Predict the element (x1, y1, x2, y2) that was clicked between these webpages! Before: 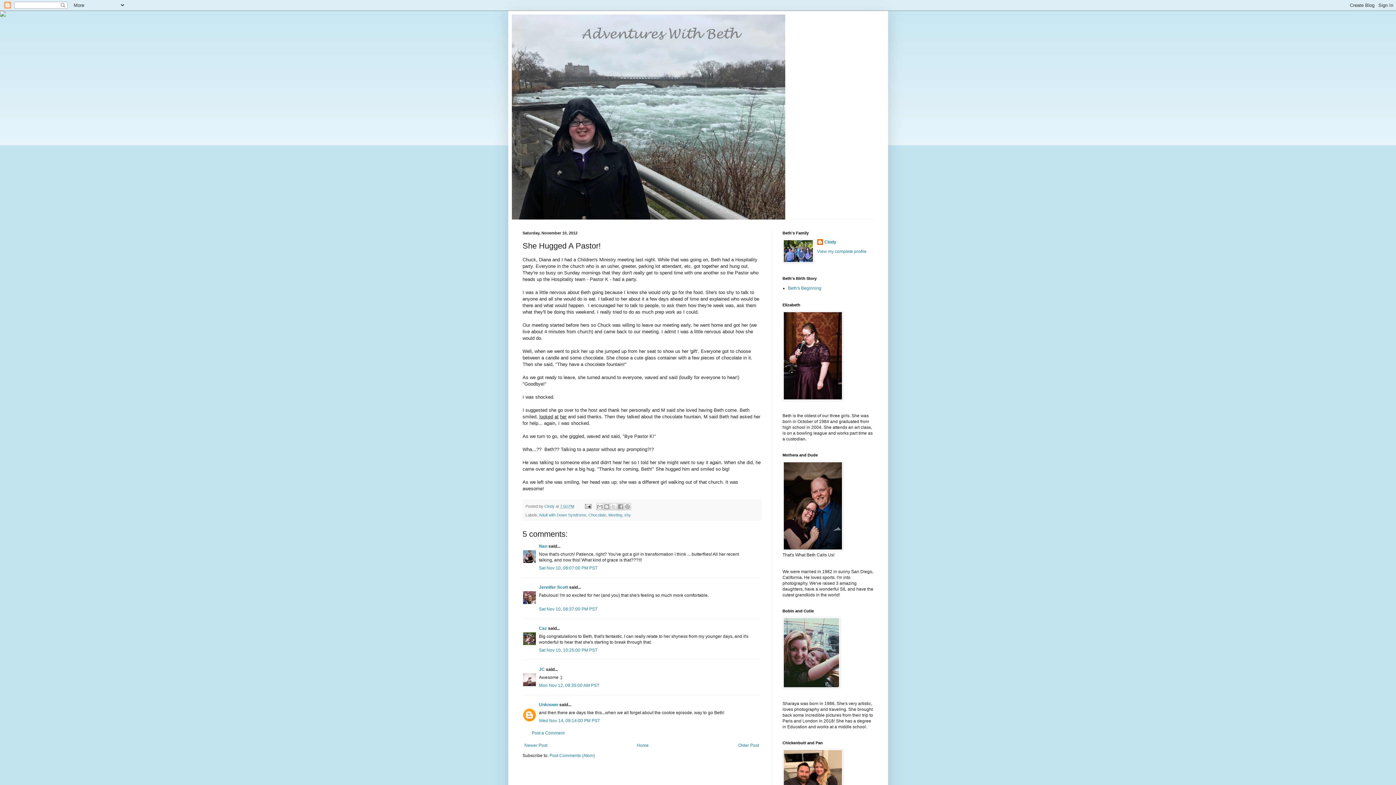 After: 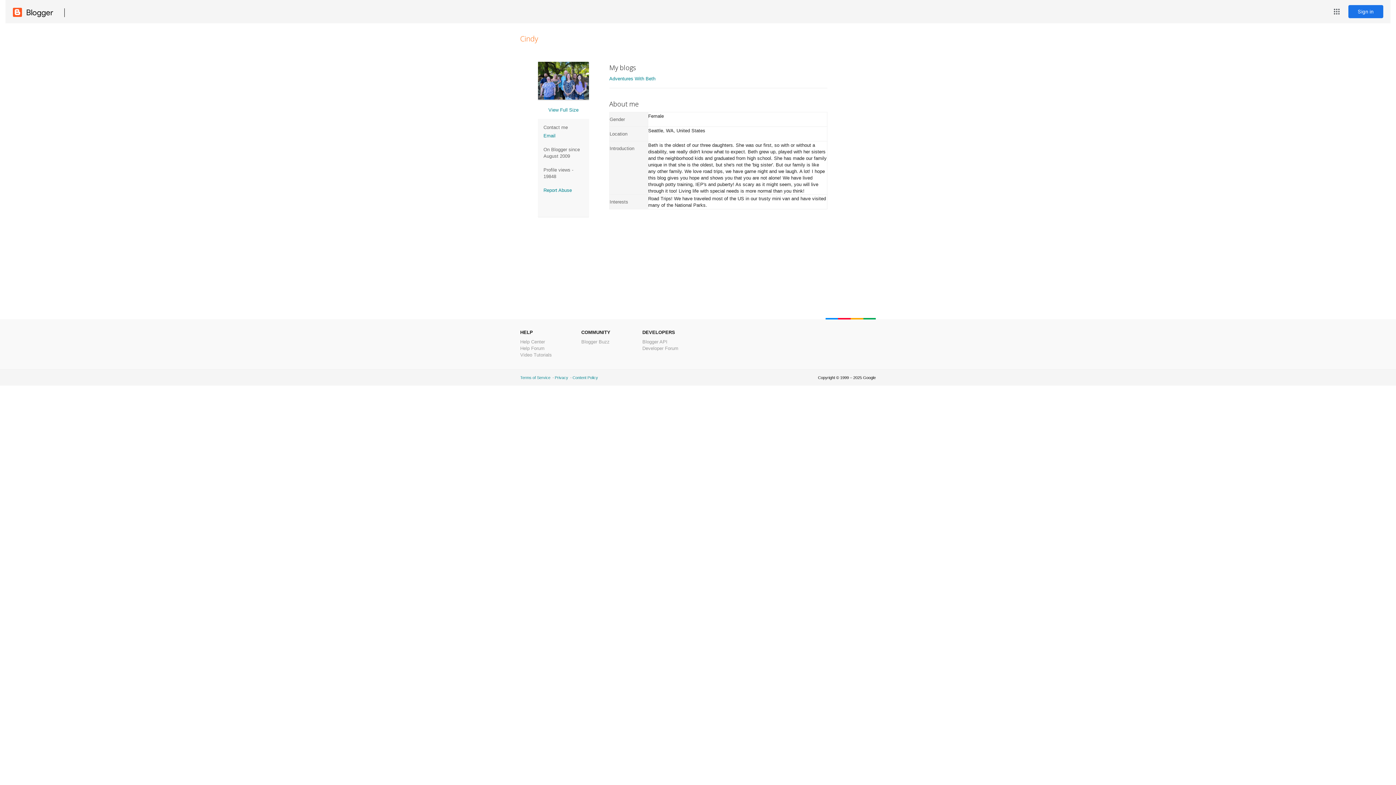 Action: bbox: (817, 249, 866, 254) label: View my complete profile